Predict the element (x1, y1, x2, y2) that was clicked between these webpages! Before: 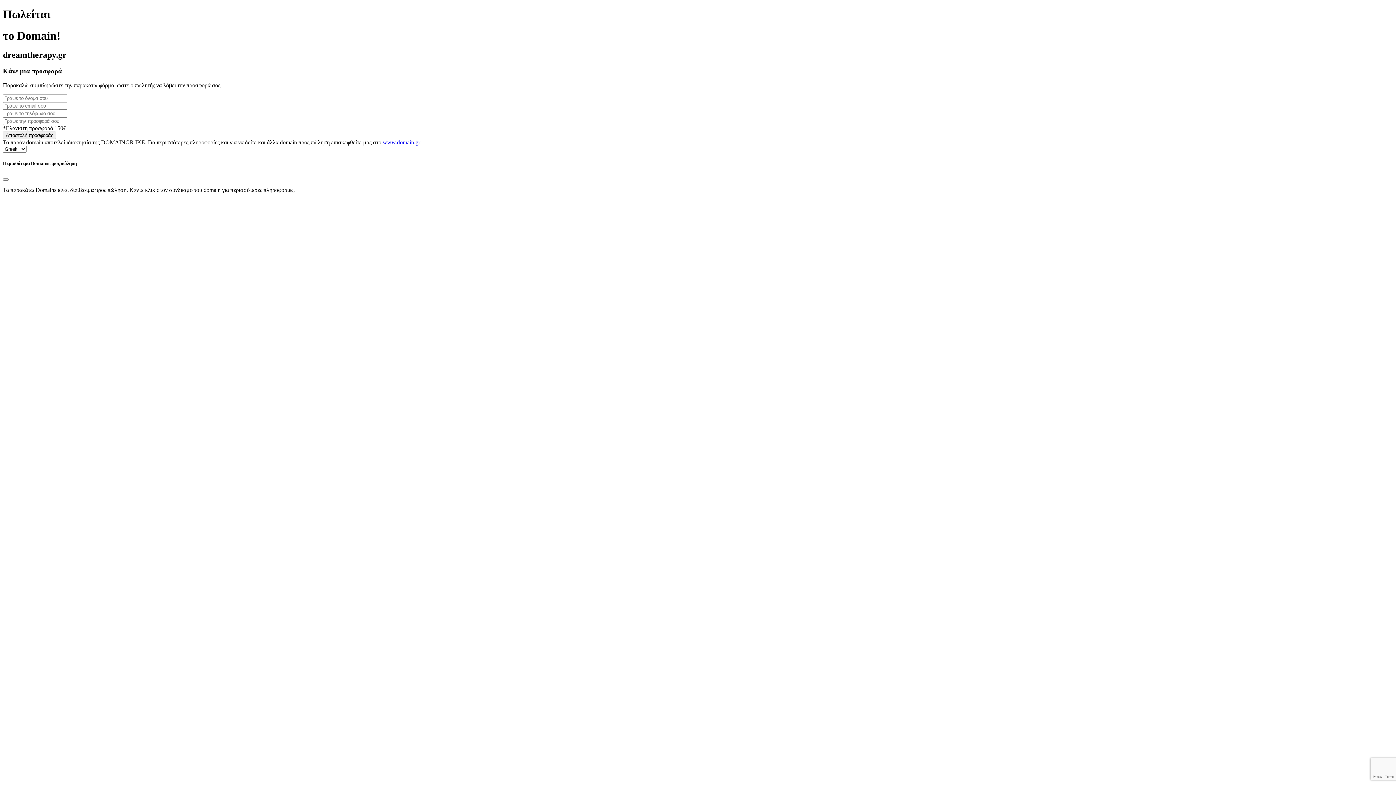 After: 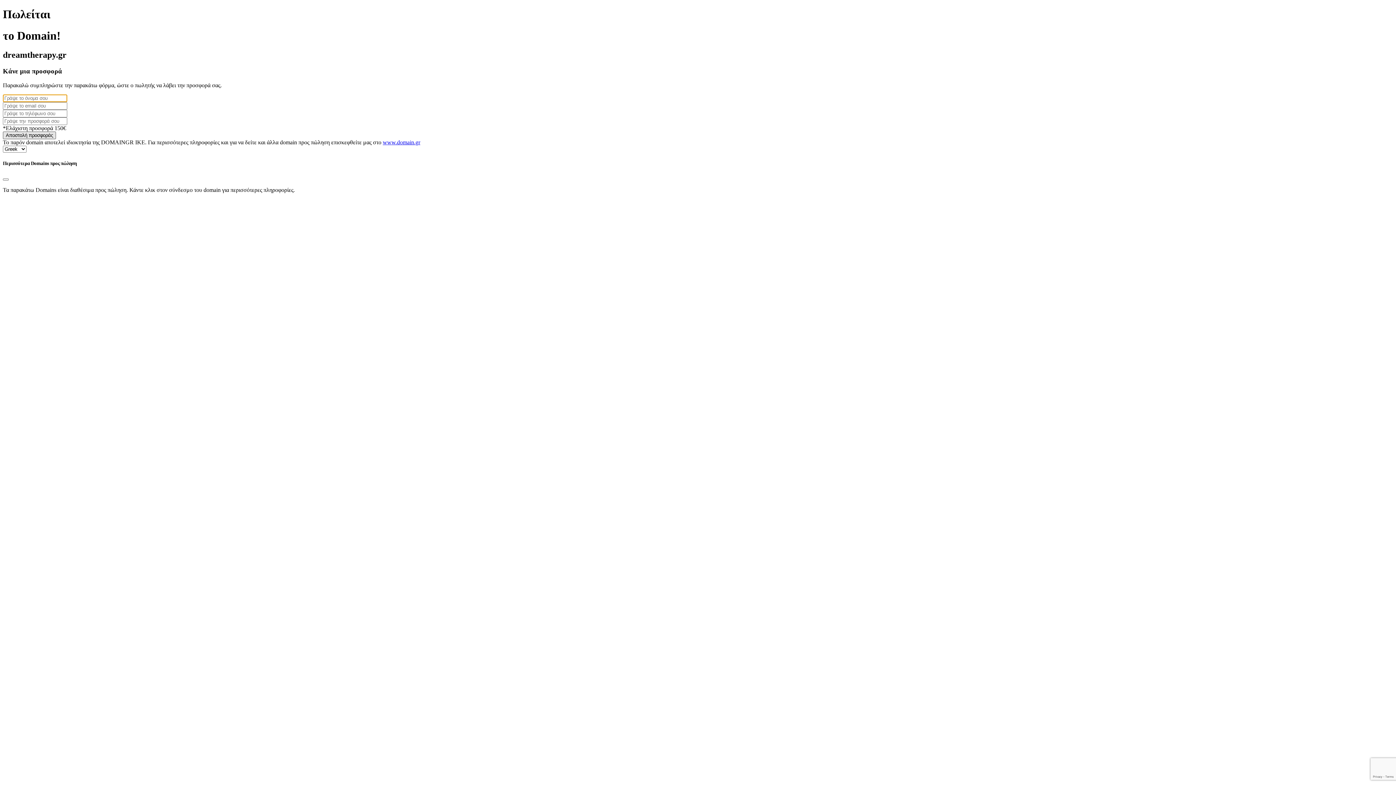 Action: label: Αποστολή προσφοράς bbox: (2, 131, 56, 139)